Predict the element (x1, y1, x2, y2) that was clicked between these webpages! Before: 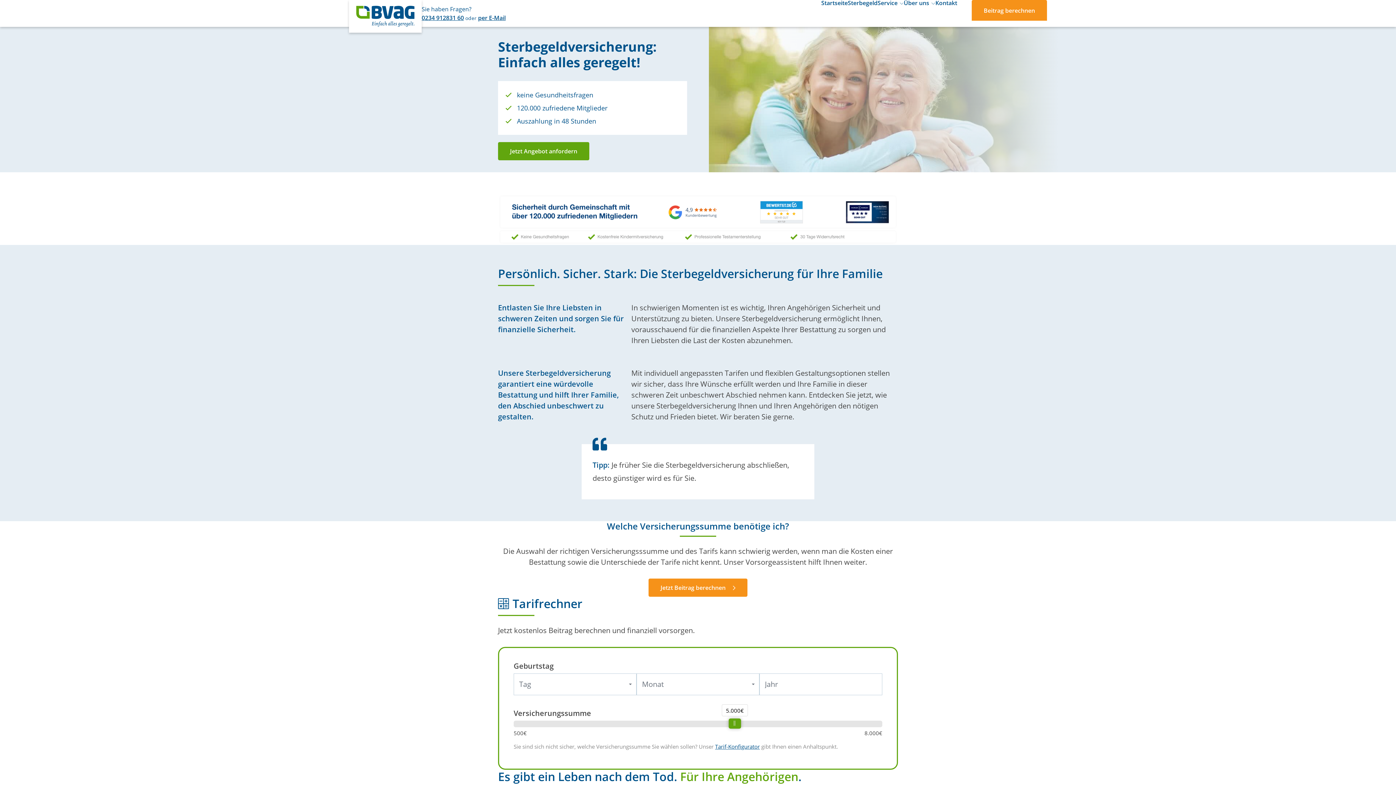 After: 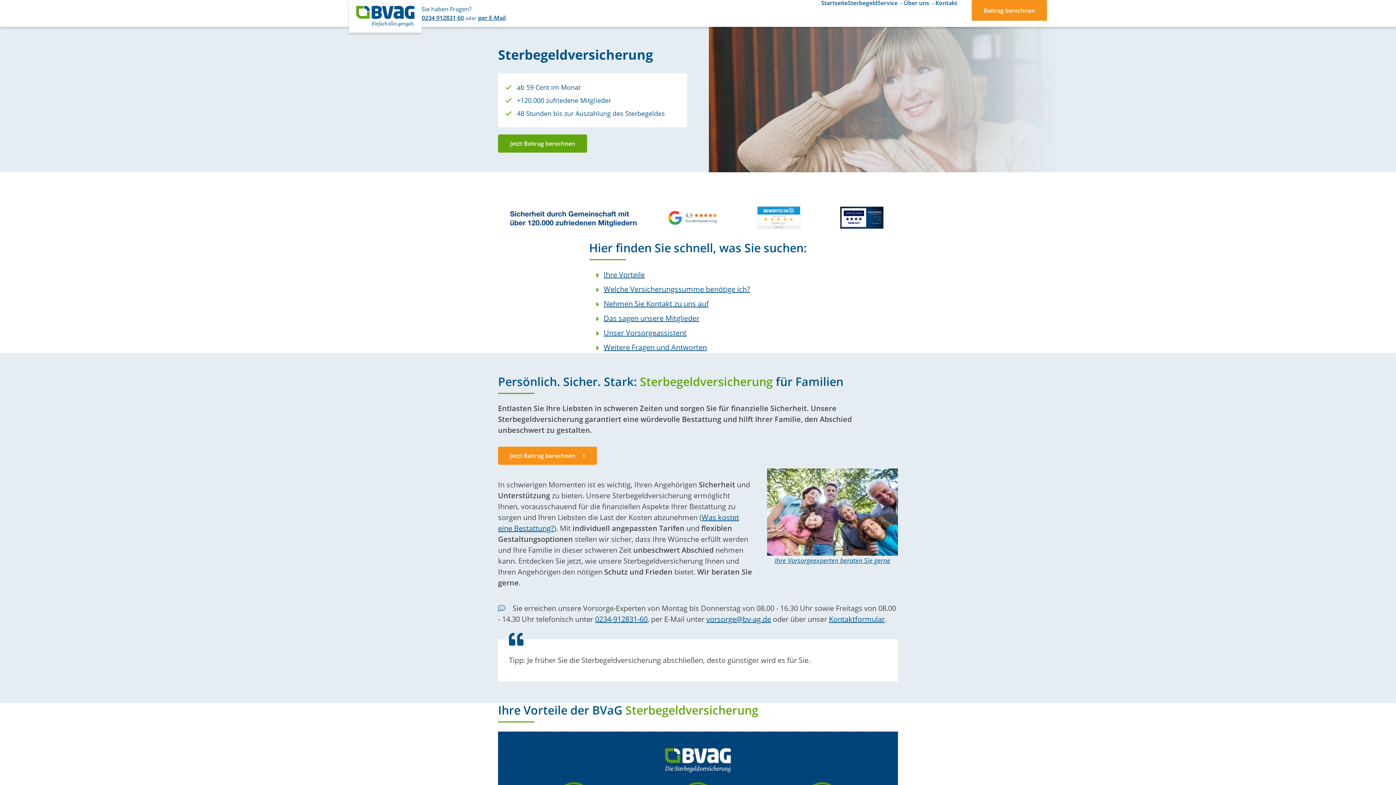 Action: label: Sterbegeld bbox: (848, 0, 877, 13)